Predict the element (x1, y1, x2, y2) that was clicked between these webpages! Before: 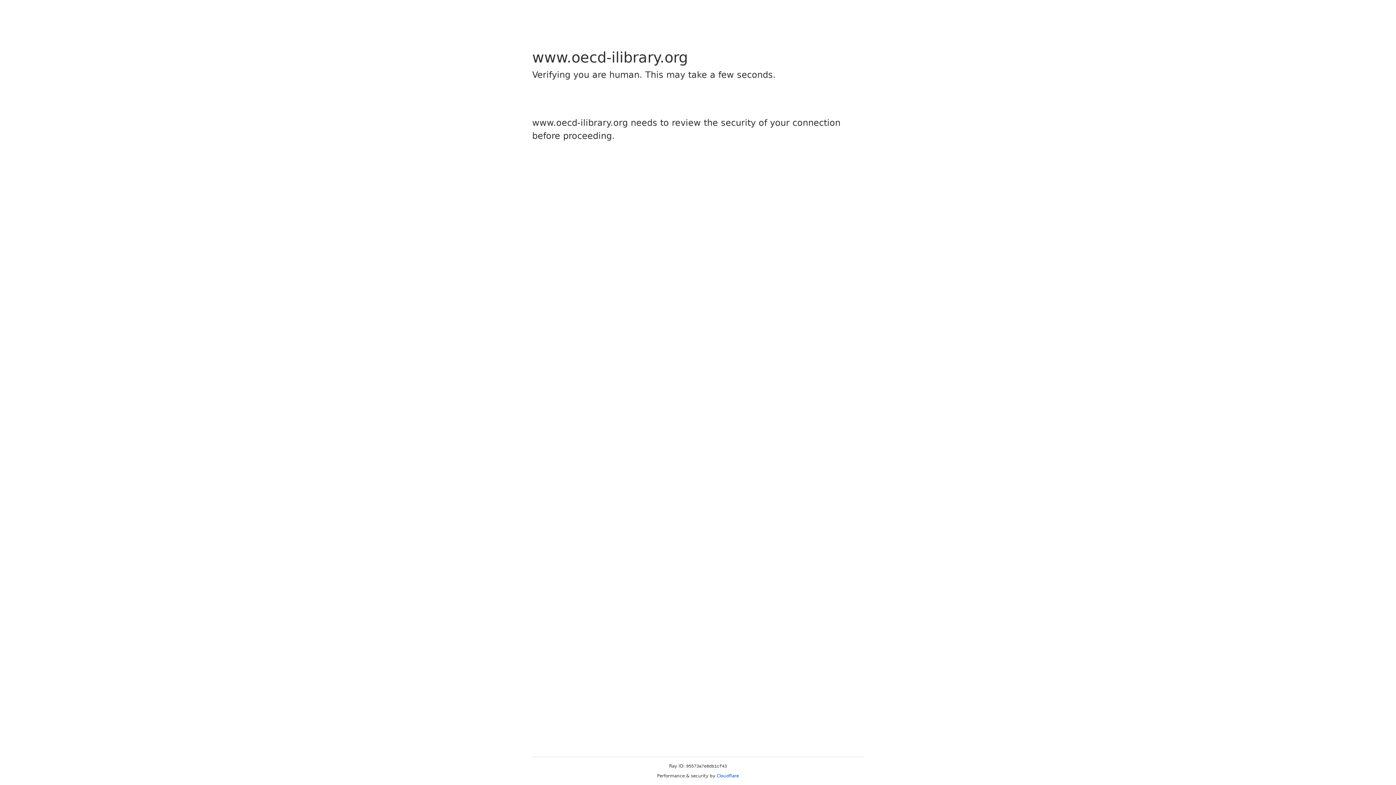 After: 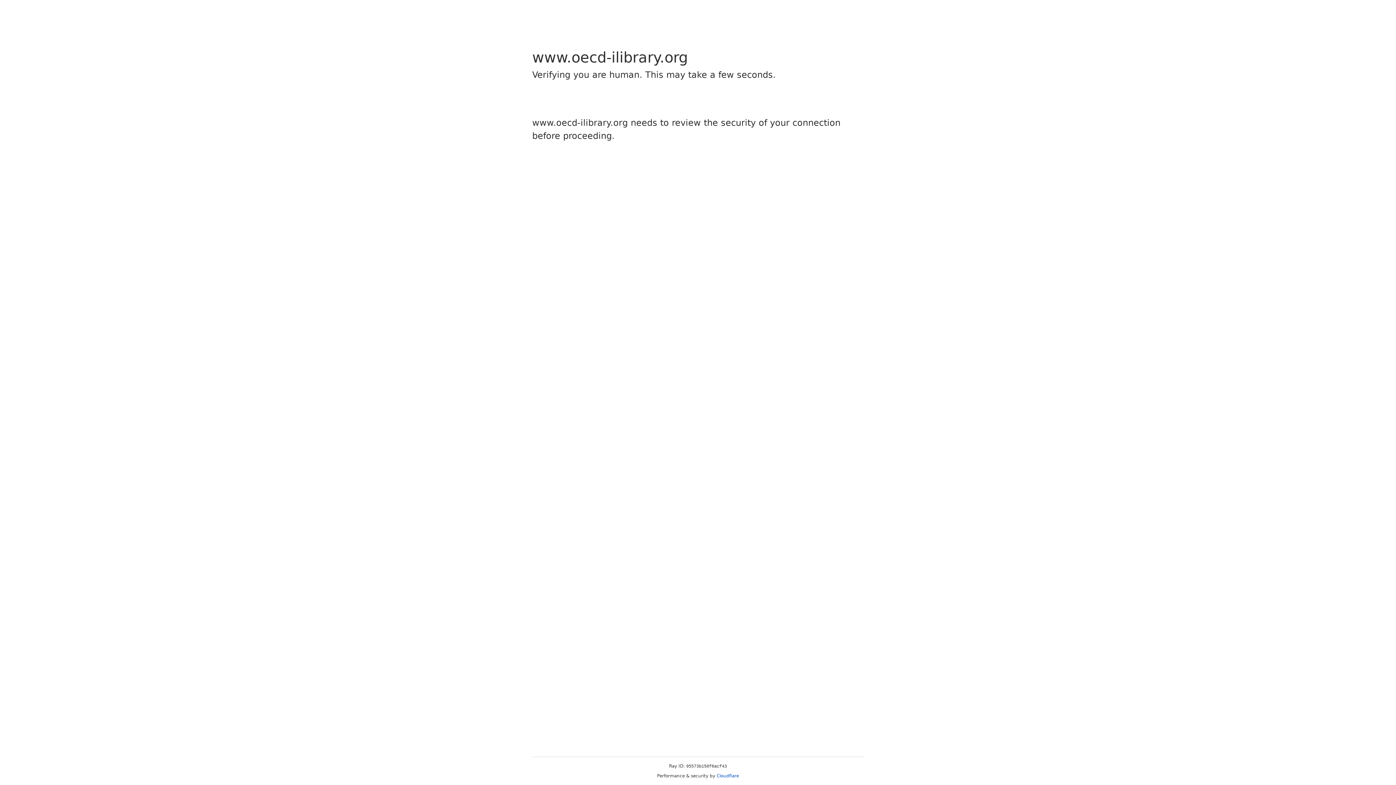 Action: label: Cloudflare bbox: (716, 773, 739, 778)